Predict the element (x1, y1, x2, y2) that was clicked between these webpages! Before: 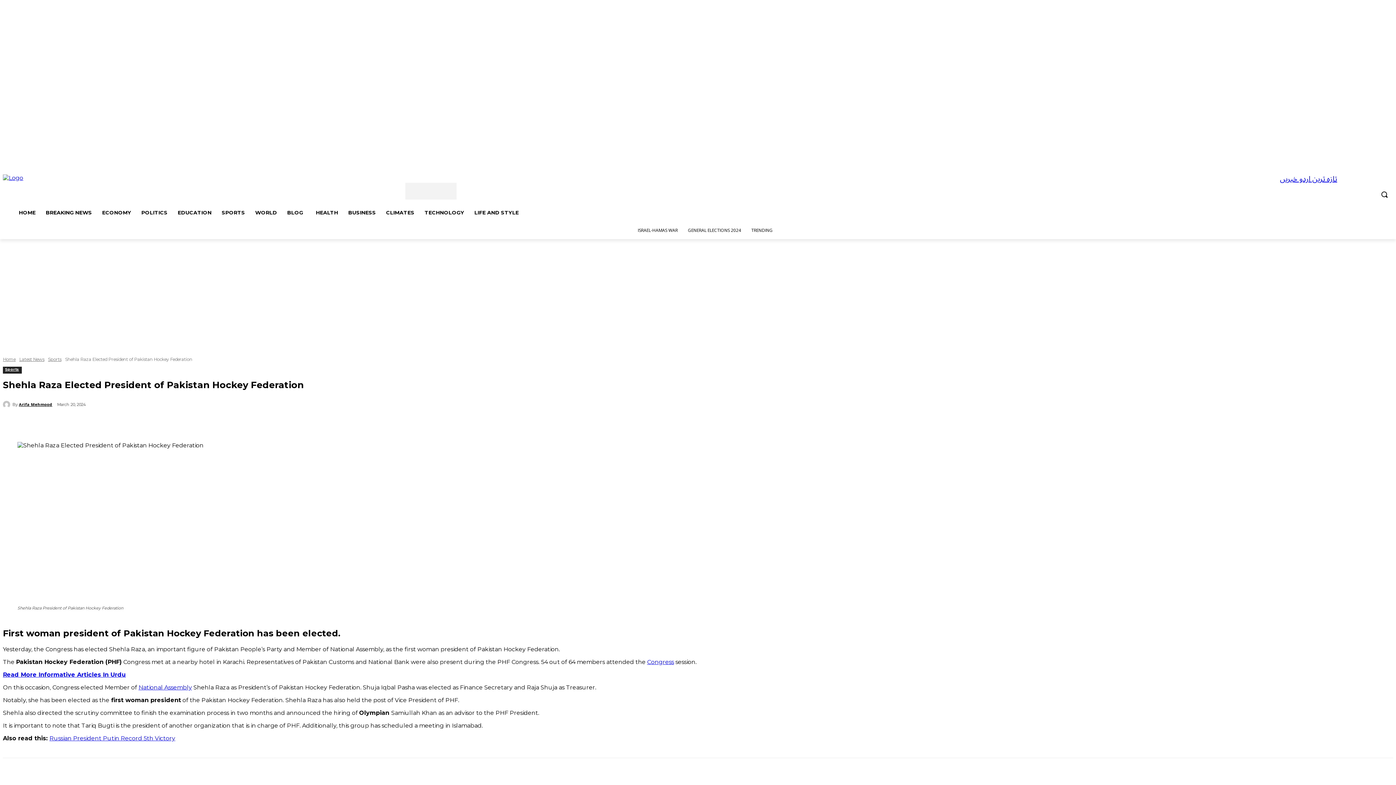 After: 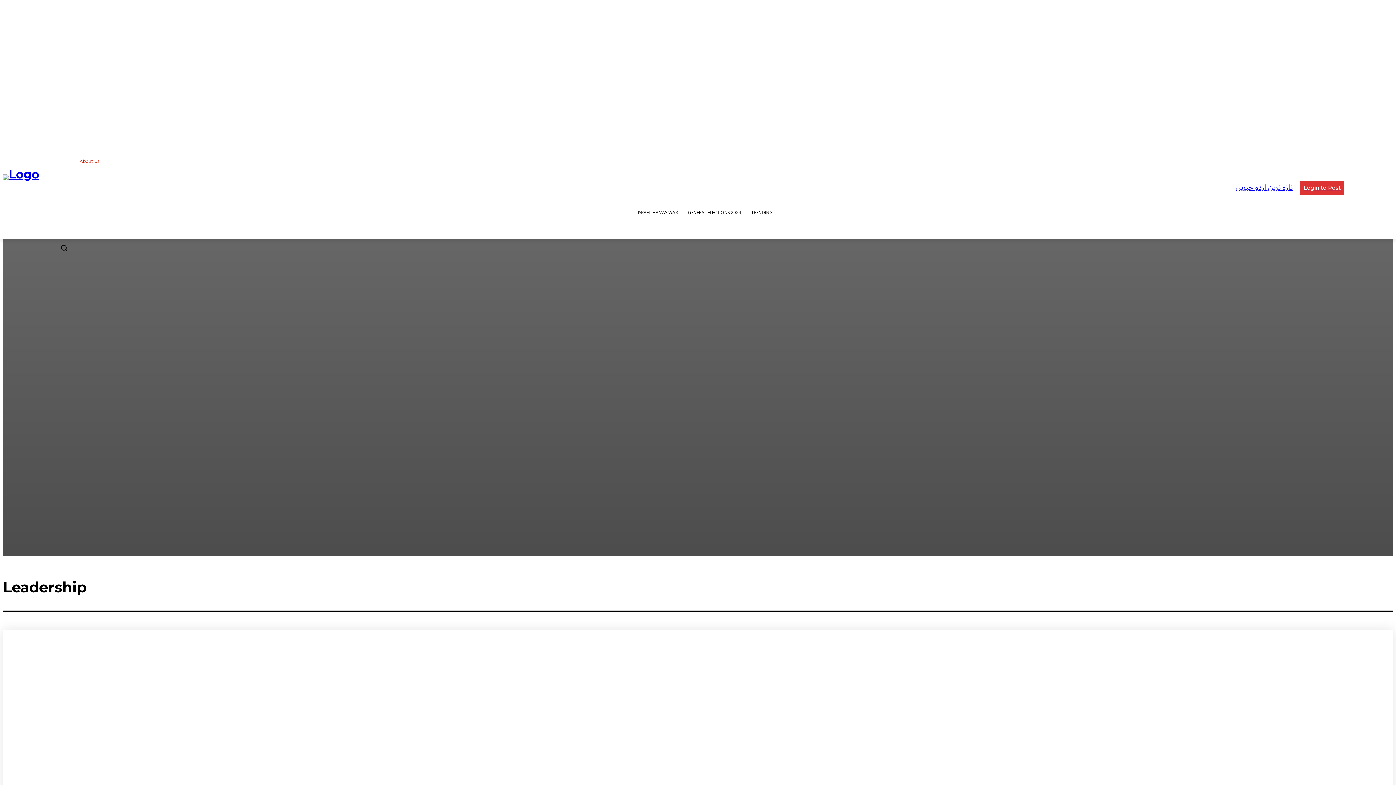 Action: label: About Us bbox: (76, 158, 102, 164)